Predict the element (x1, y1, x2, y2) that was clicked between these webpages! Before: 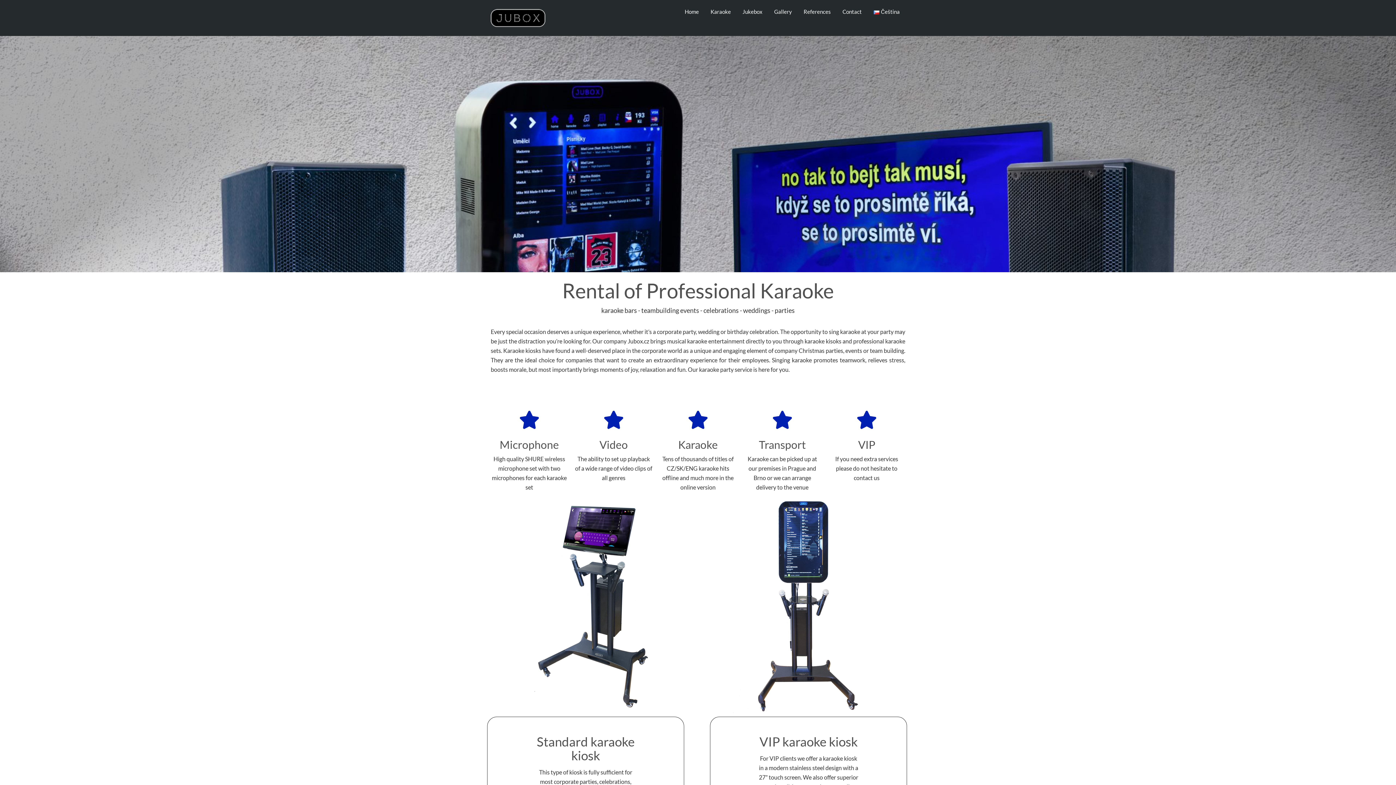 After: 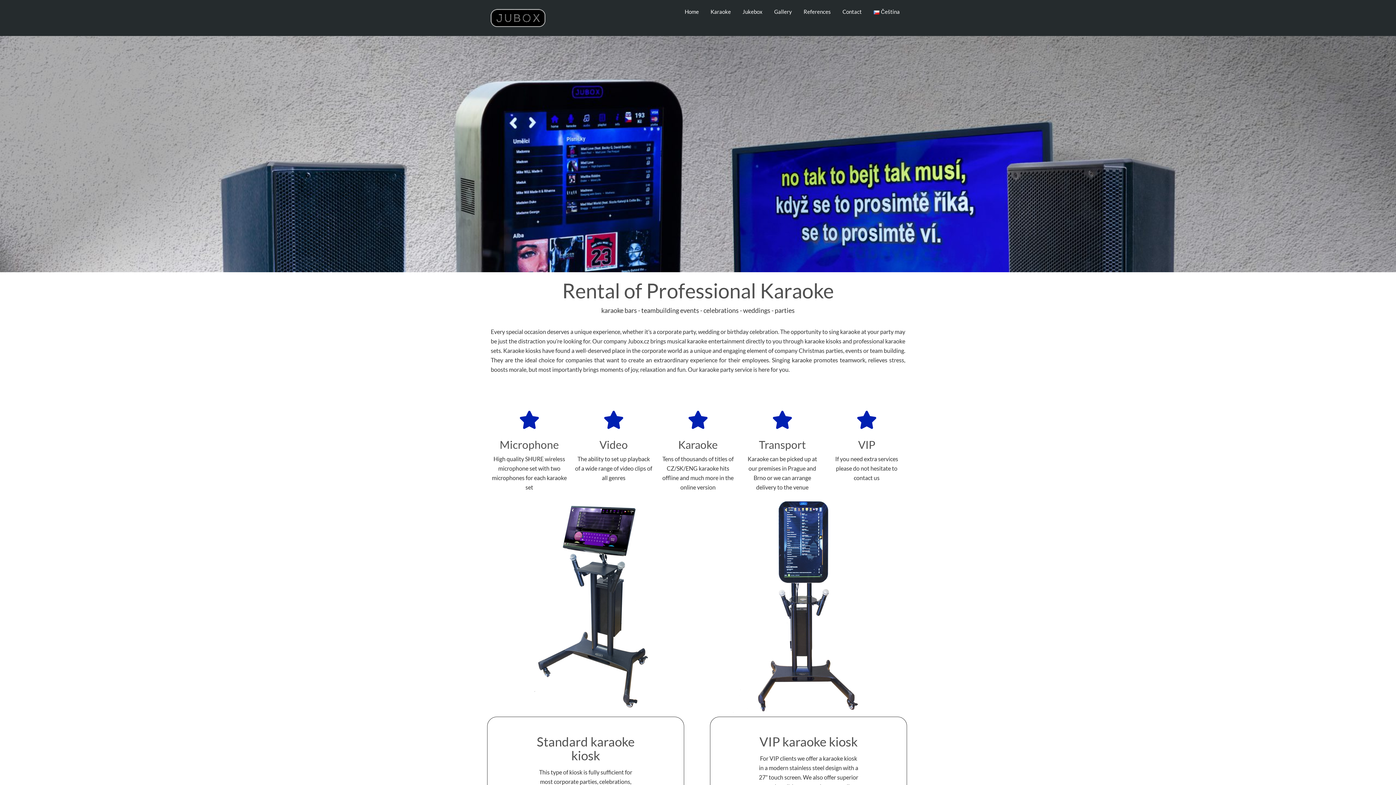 Action: bbox: (710, 2, 731, 20) label: Karaoke